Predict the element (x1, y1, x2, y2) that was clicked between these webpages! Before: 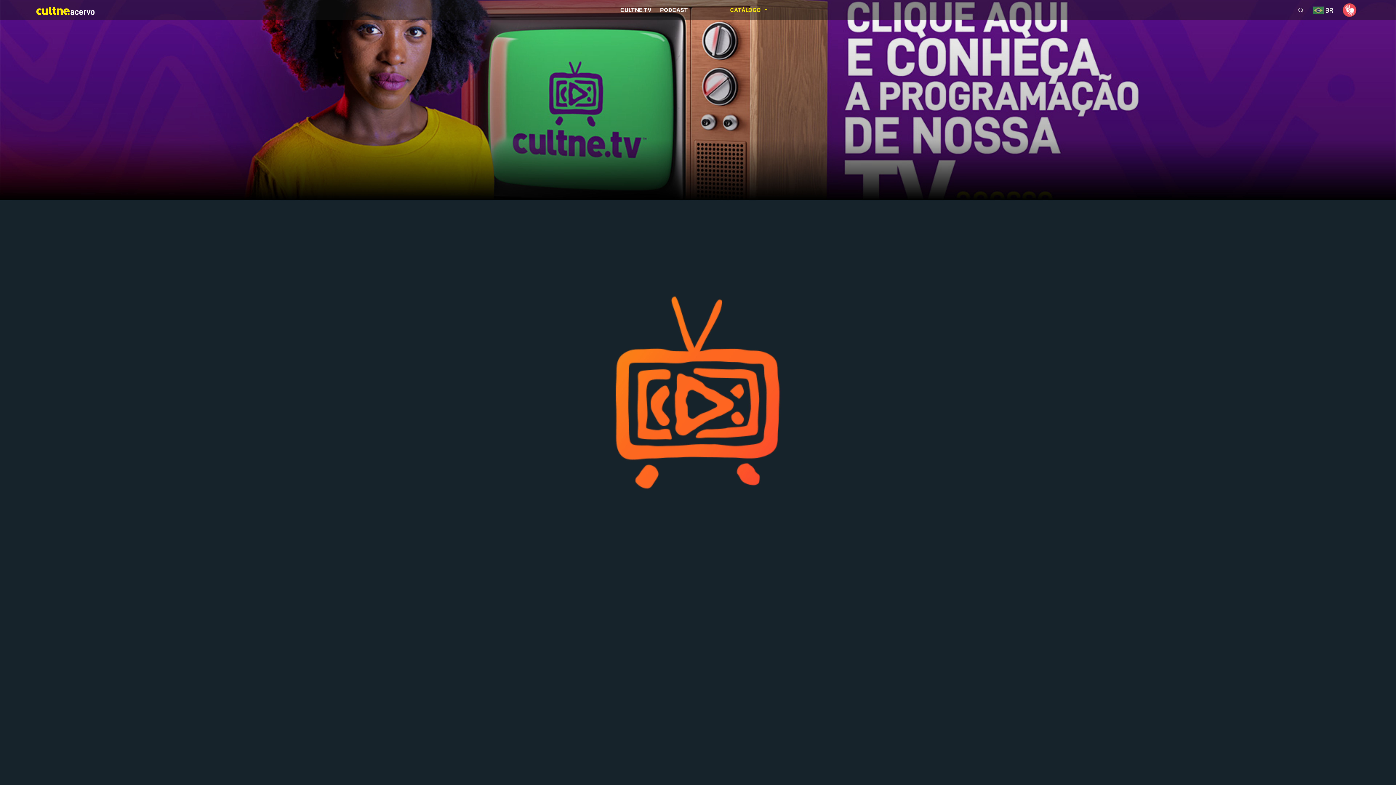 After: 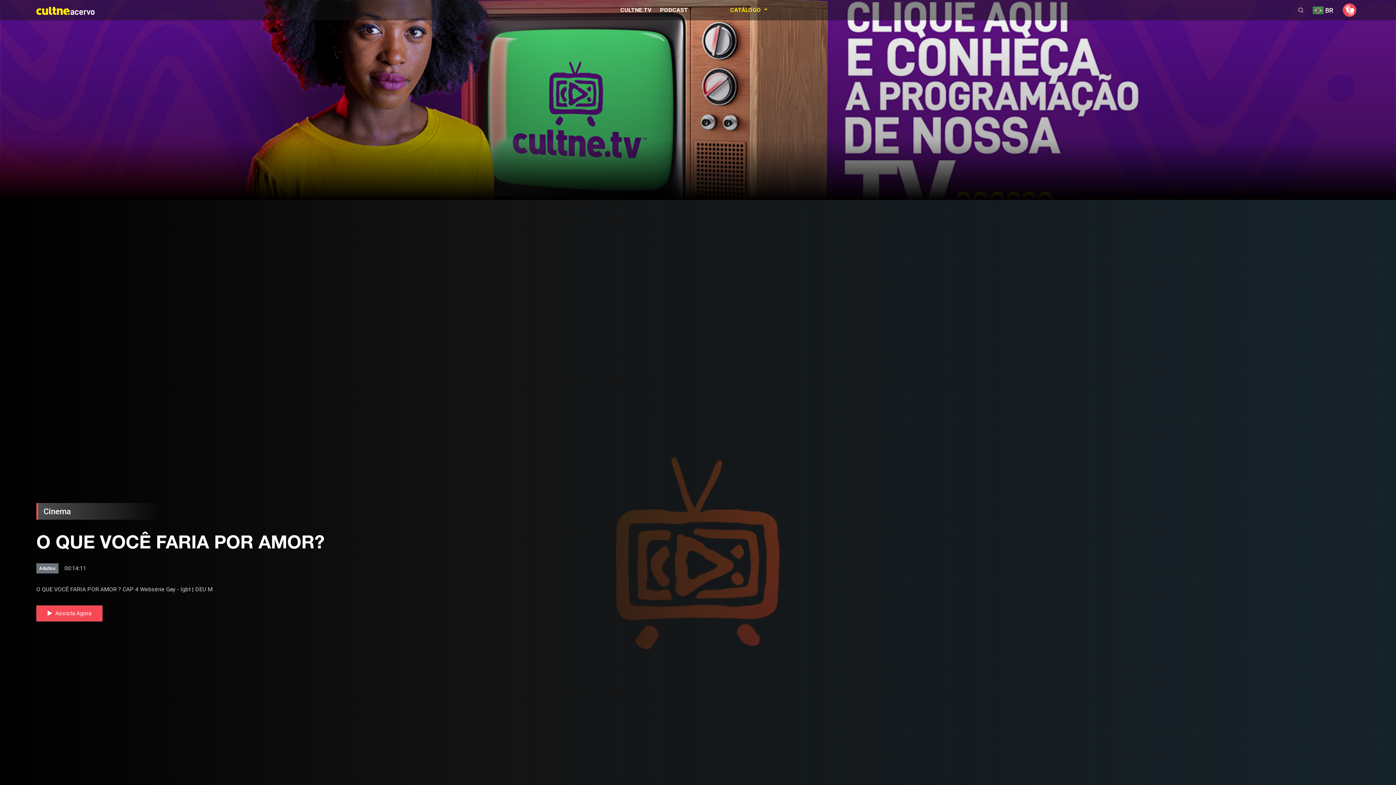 Action: bbox: (36, 2, 94, 17)